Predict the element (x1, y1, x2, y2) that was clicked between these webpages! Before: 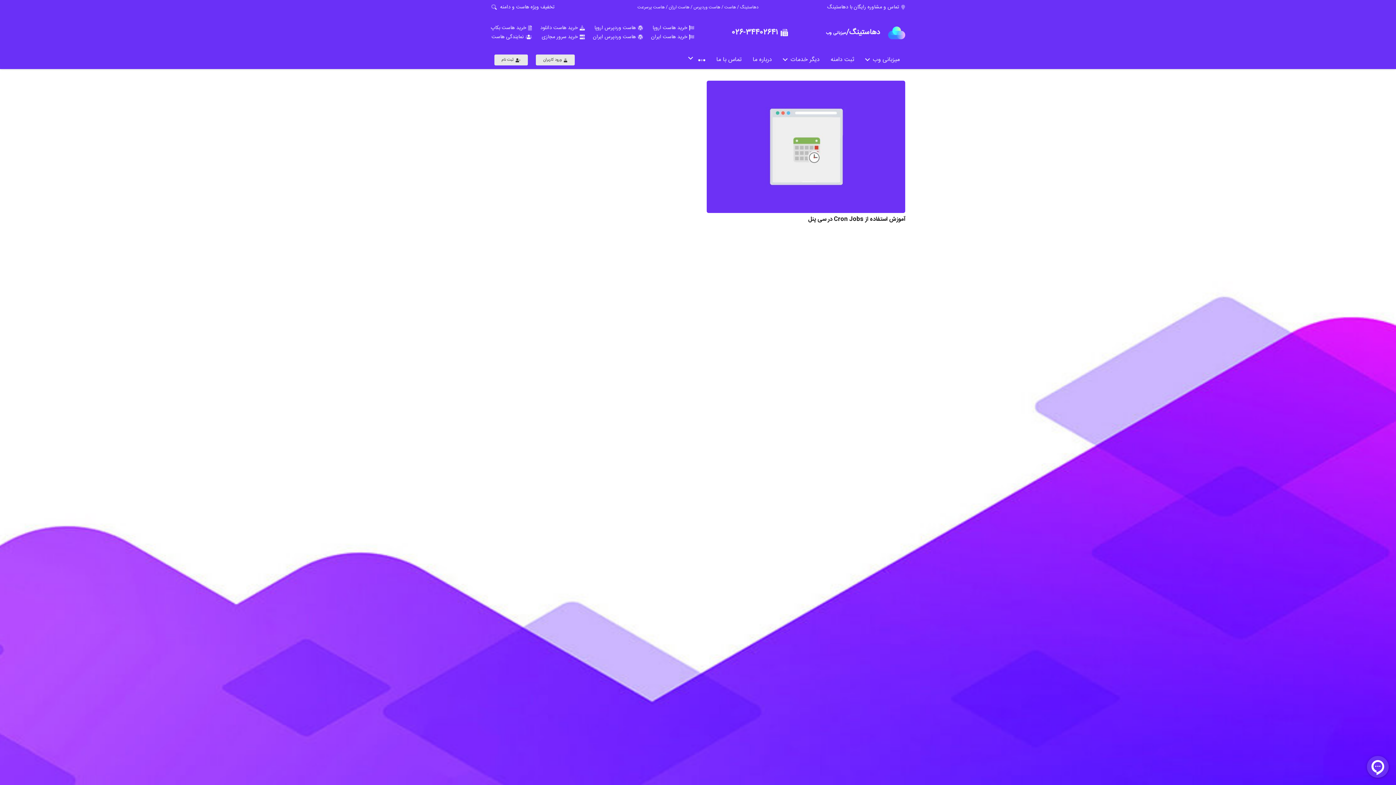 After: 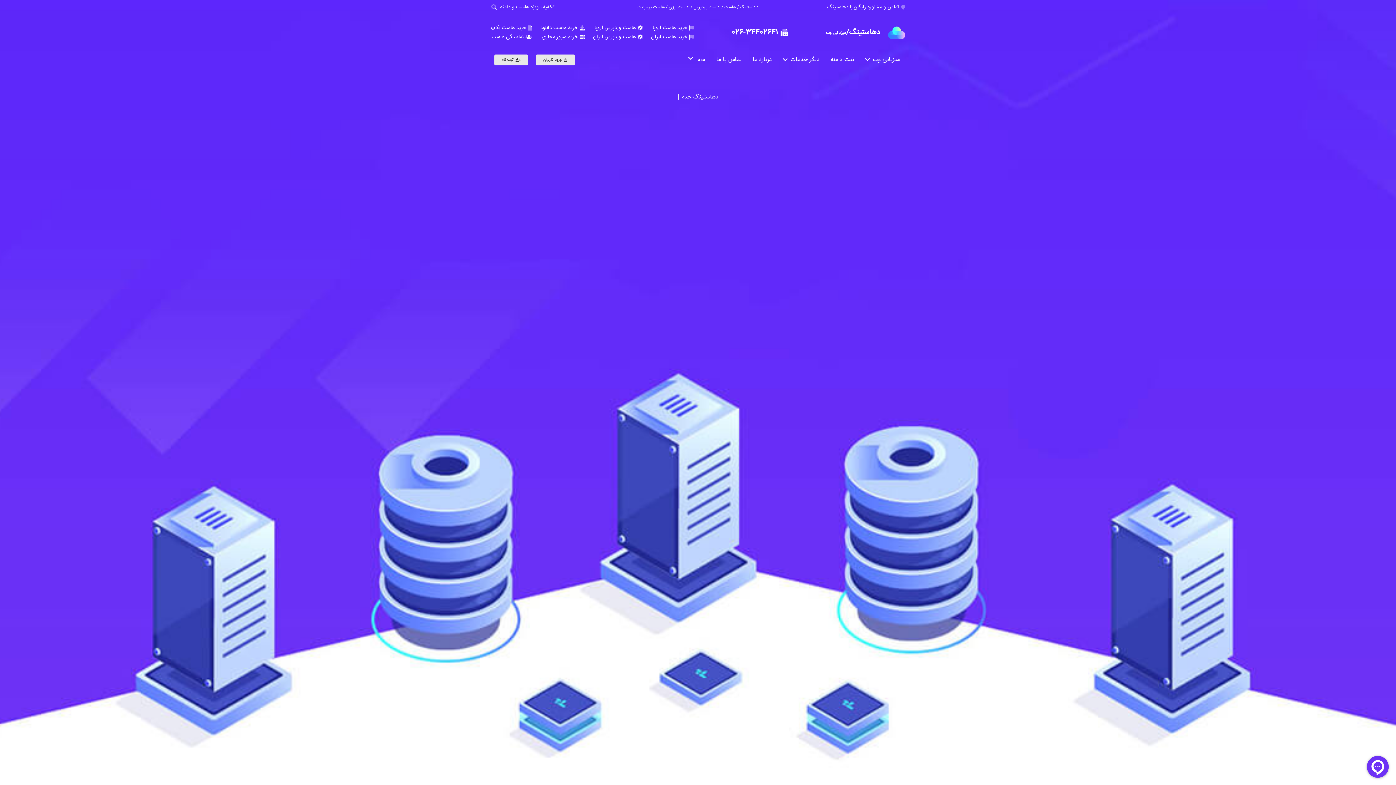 Action: bbox: (500, 2, 554, 11) label: تخفیف ویژه هاست و دامنه